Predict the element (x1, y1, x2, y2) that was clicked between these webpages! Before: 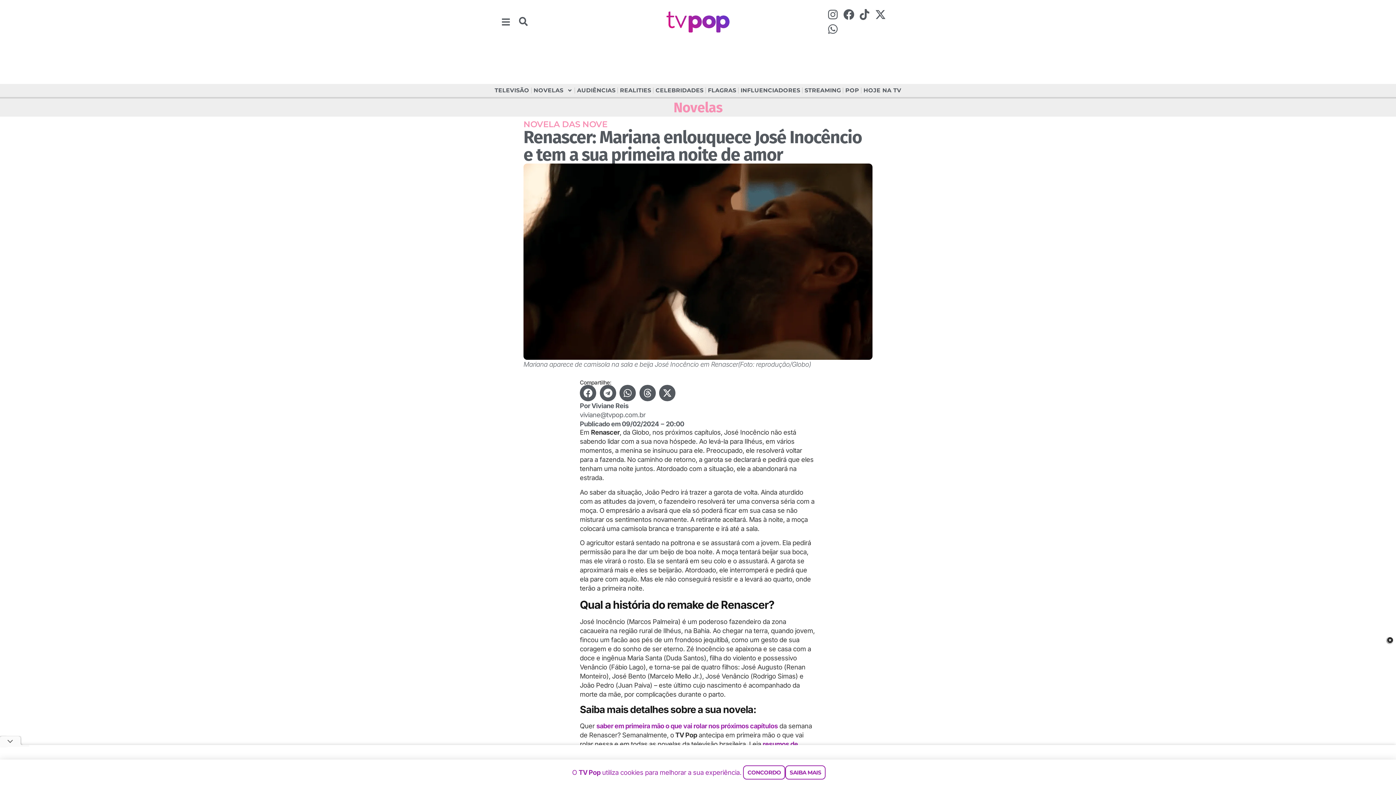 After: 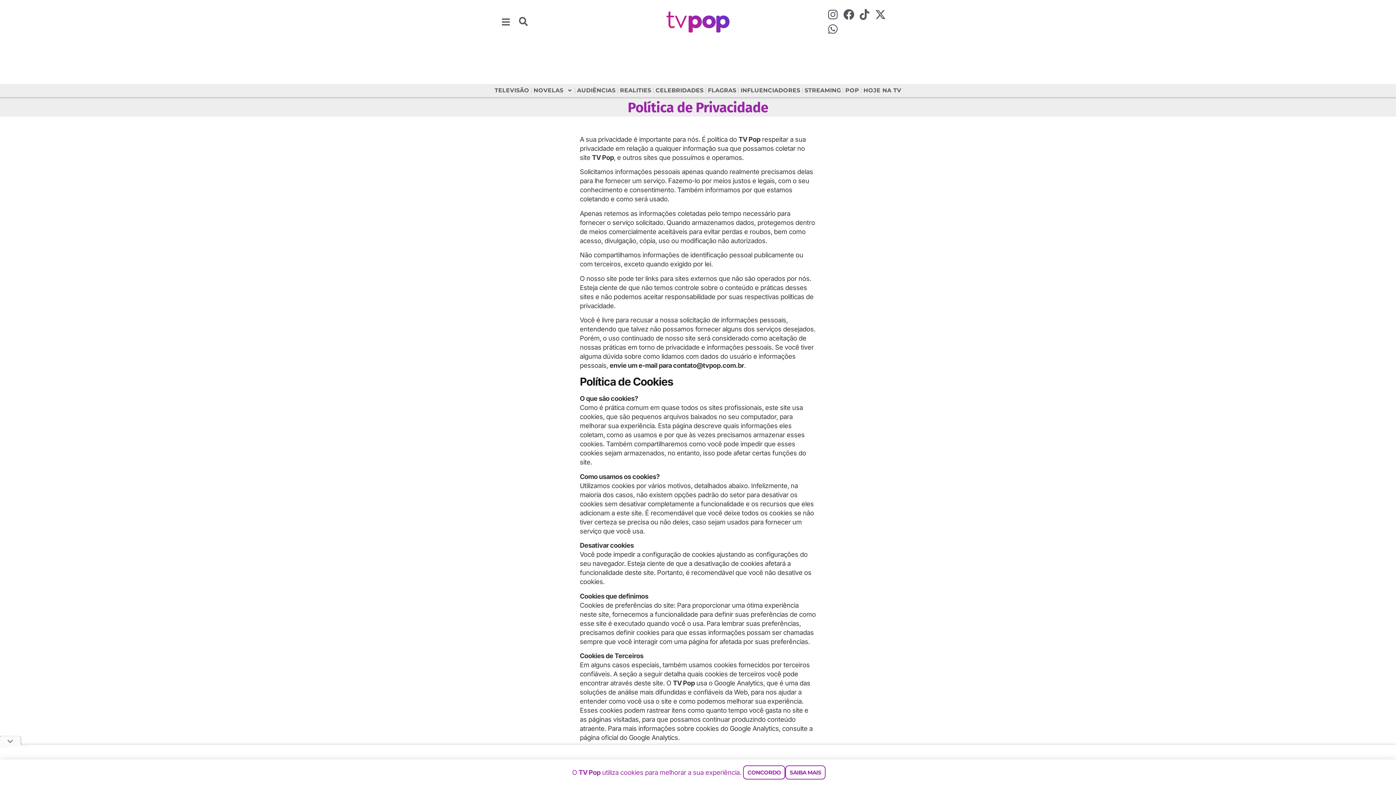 Action: label: SAIBA MAIS bbox: (785, 765, 825, 779)